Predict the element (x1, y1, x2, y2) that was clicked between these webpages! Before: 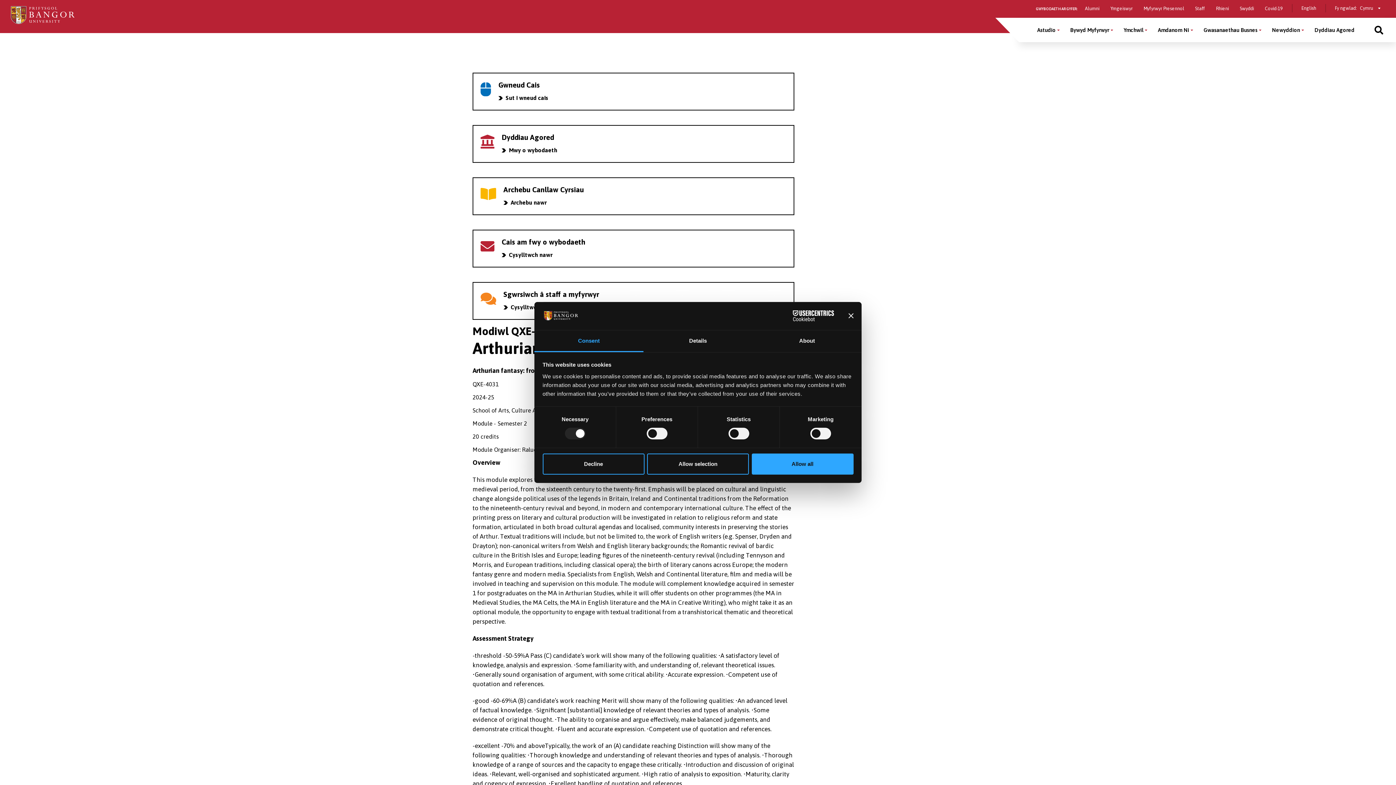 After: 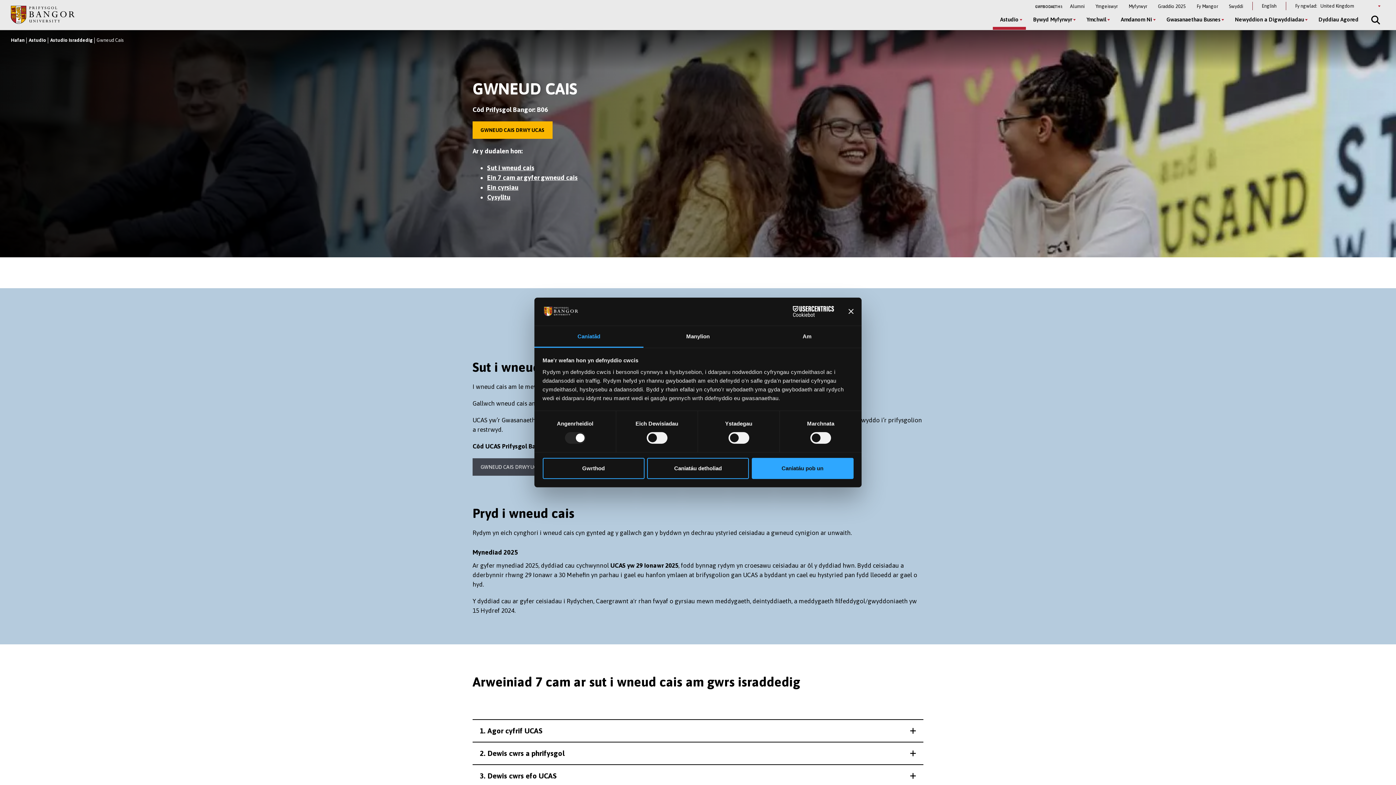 Action: bbox: (473, 73, 793, 109) label: Gwneud Cais
Sut i wneud cais